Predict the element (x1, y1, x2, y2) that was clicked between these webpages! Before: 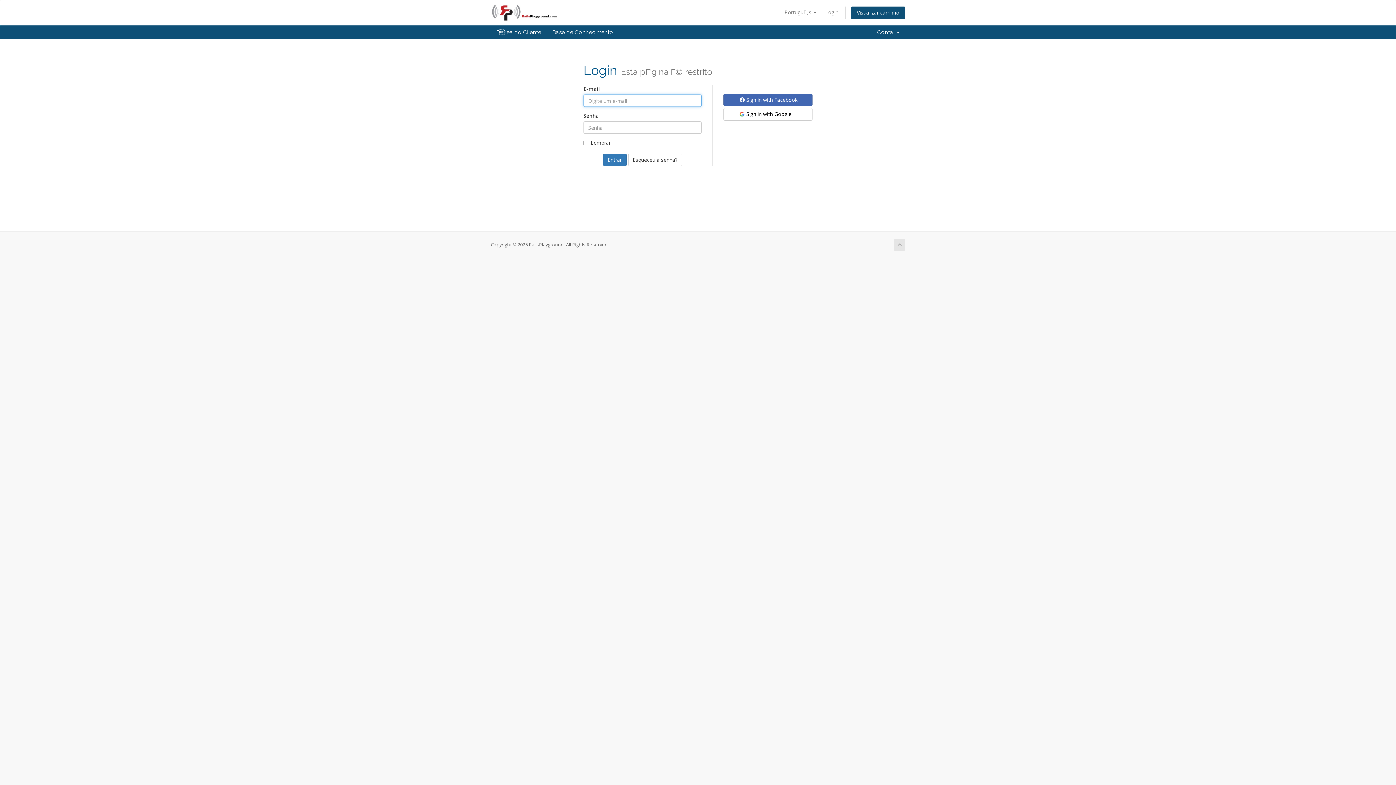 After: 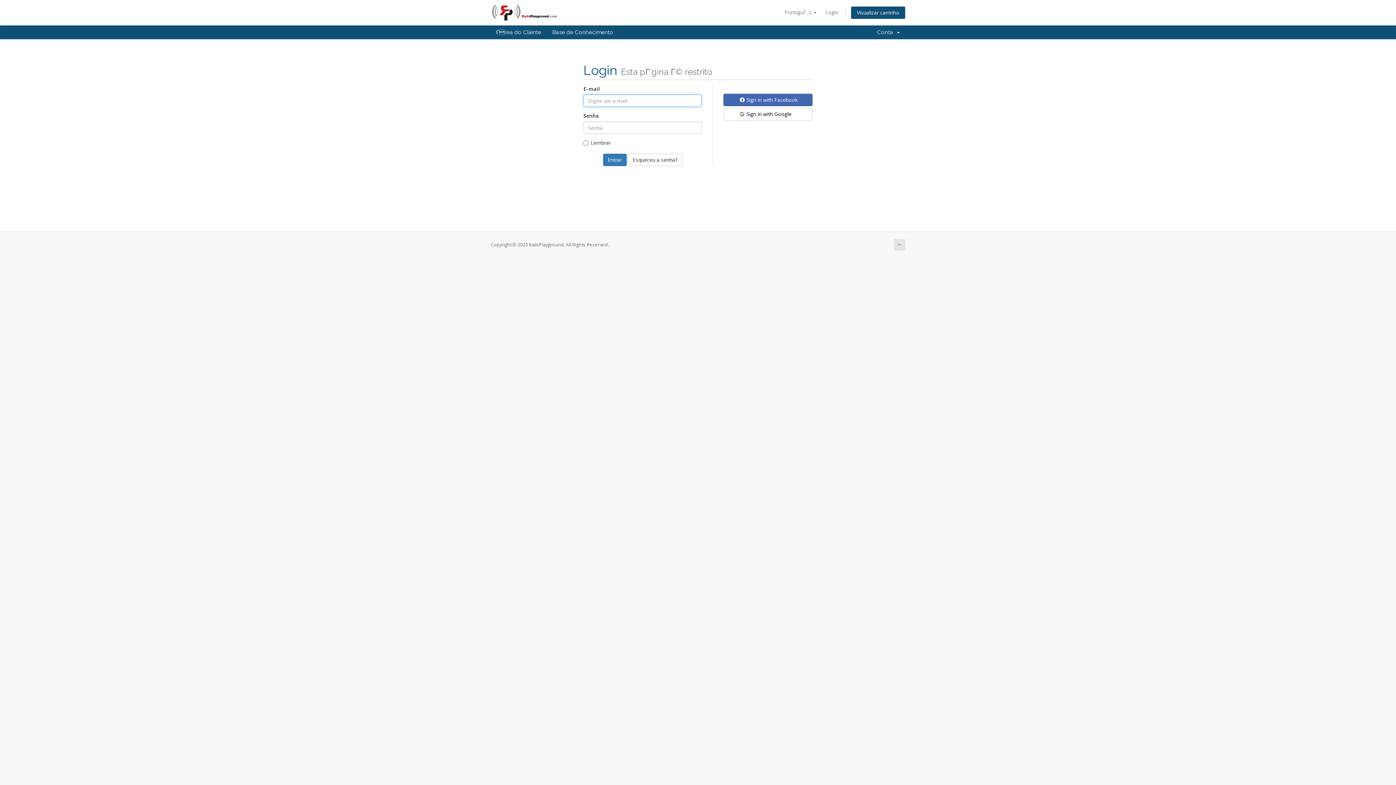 Action: bbox: (490, 8, 559, 15)